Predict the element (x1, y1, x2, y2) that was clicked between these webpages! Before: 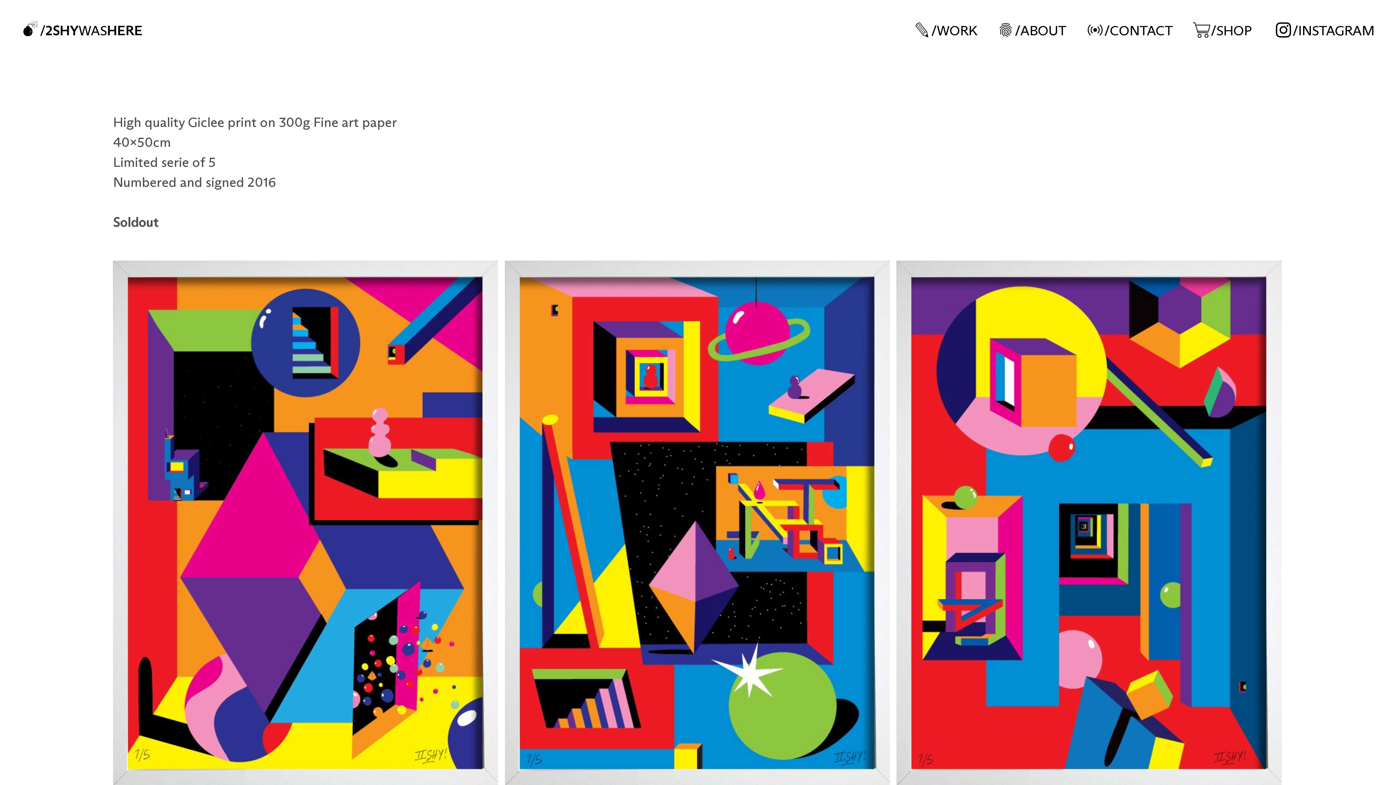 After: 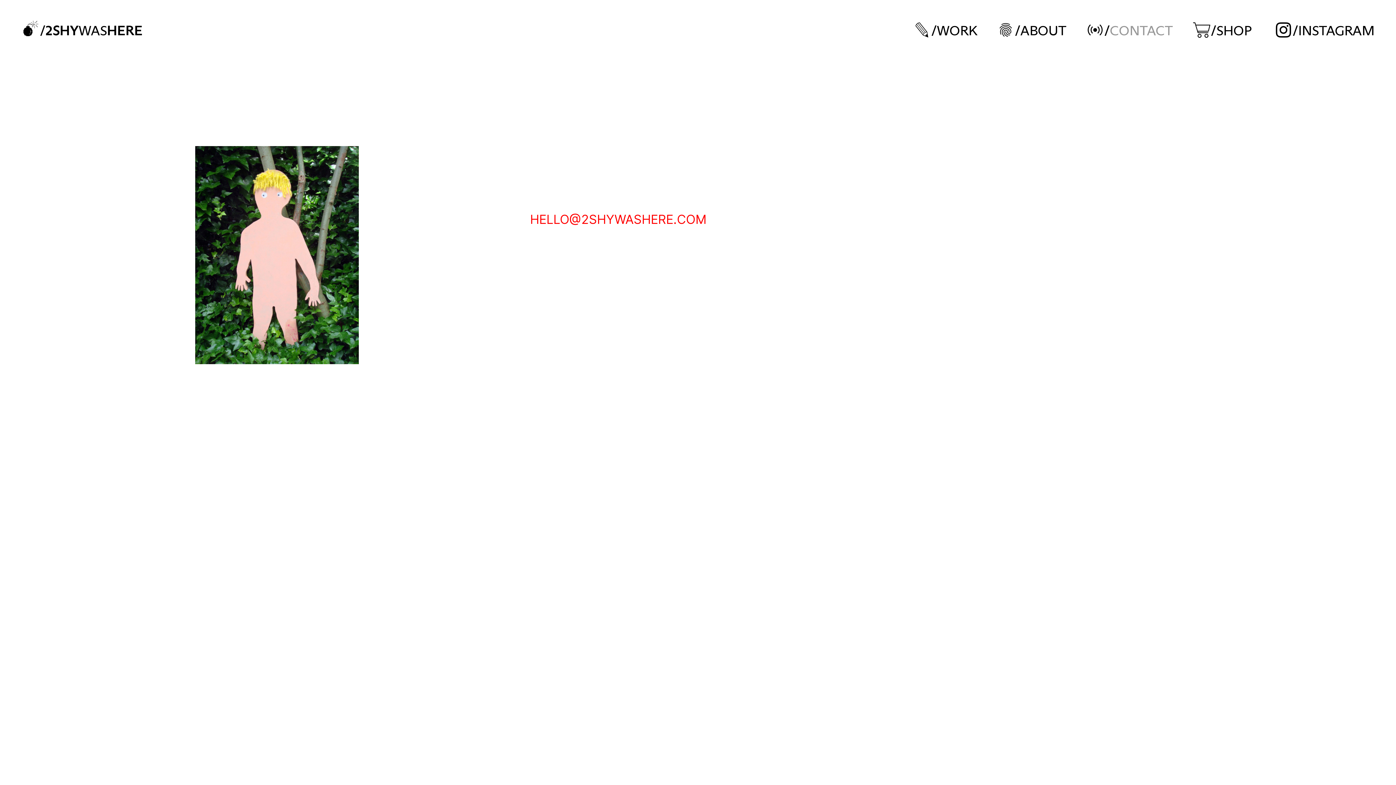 Action: bbox: (1110, 24, 1173, 39) label: CONTACT